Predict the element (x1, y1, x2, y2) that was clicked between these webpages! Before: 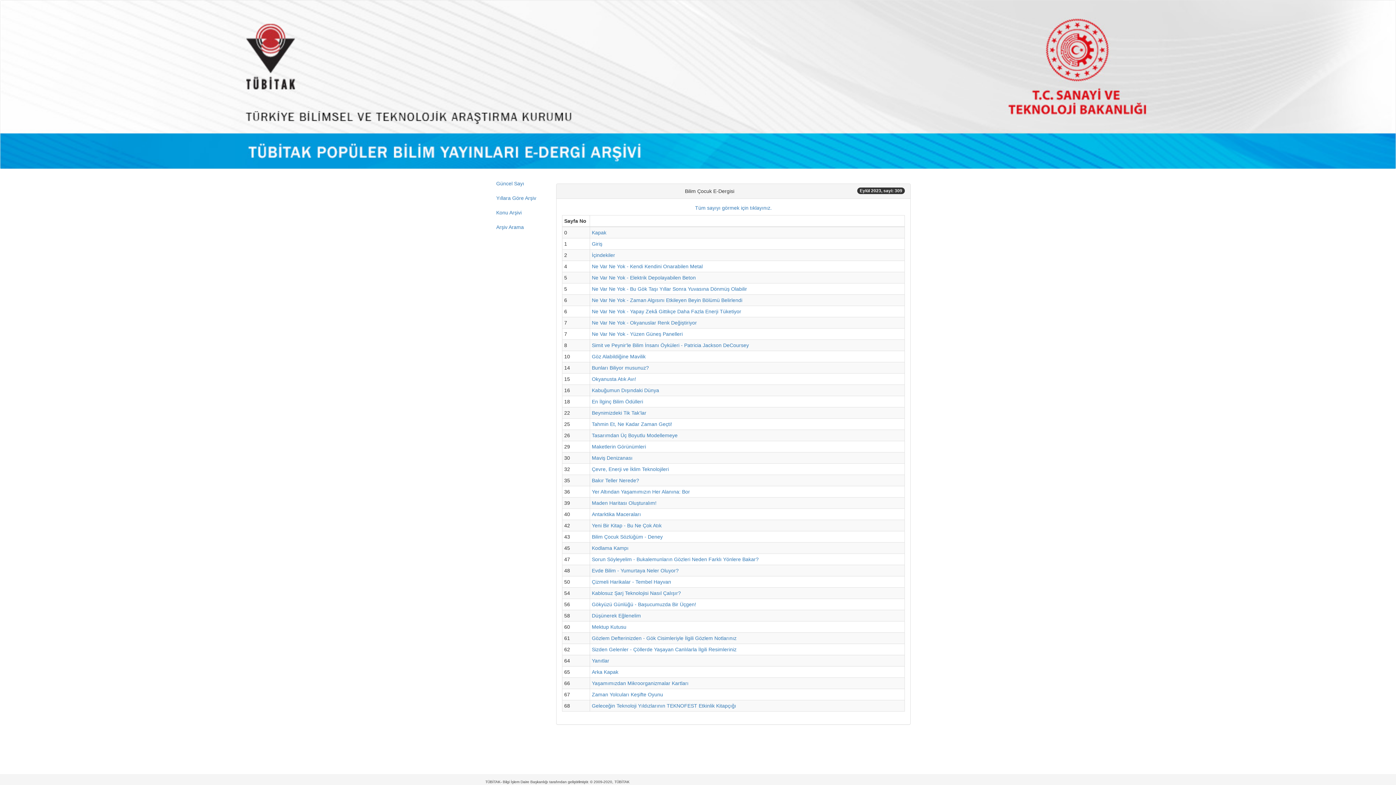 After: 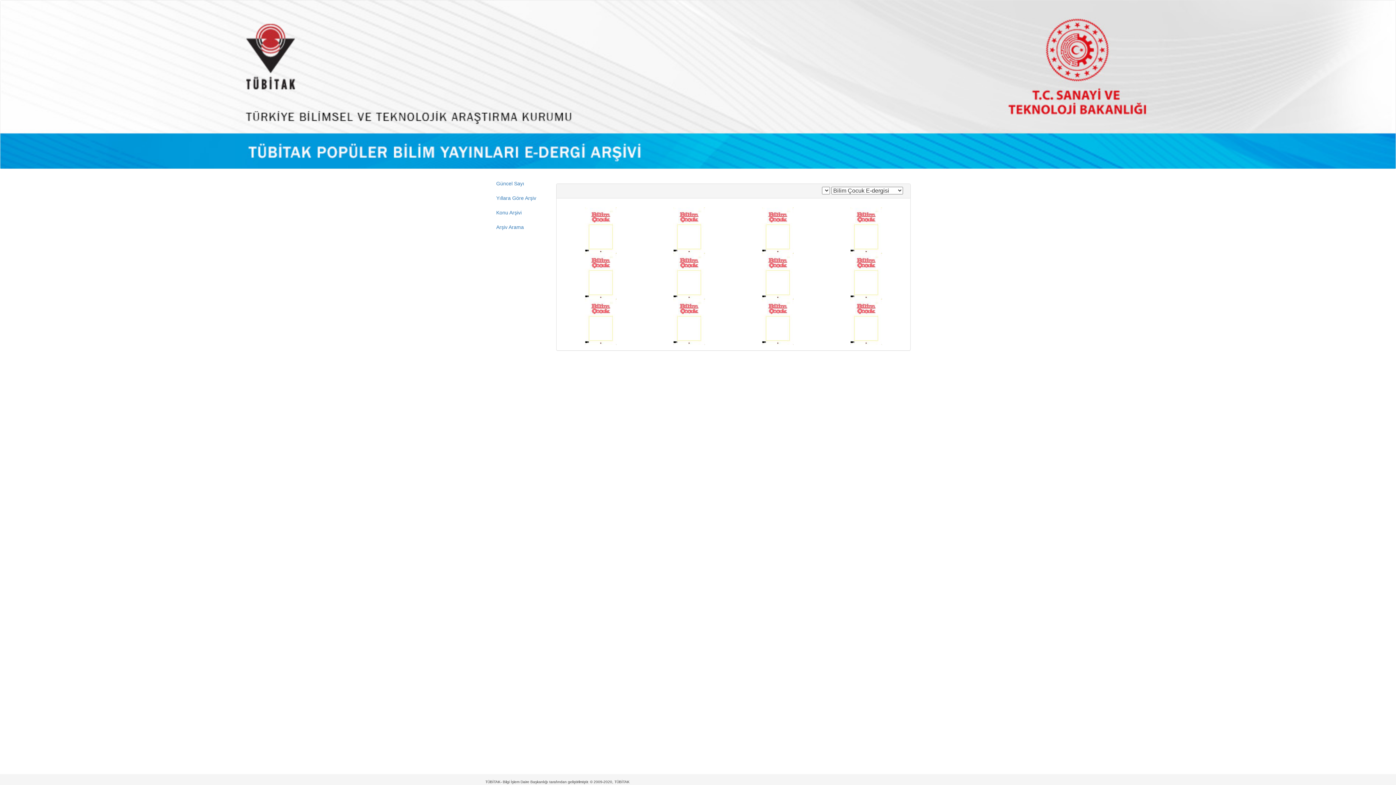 Action: label: Yıllara Göre Arşiv bbox: (490, 190, 550, 205)